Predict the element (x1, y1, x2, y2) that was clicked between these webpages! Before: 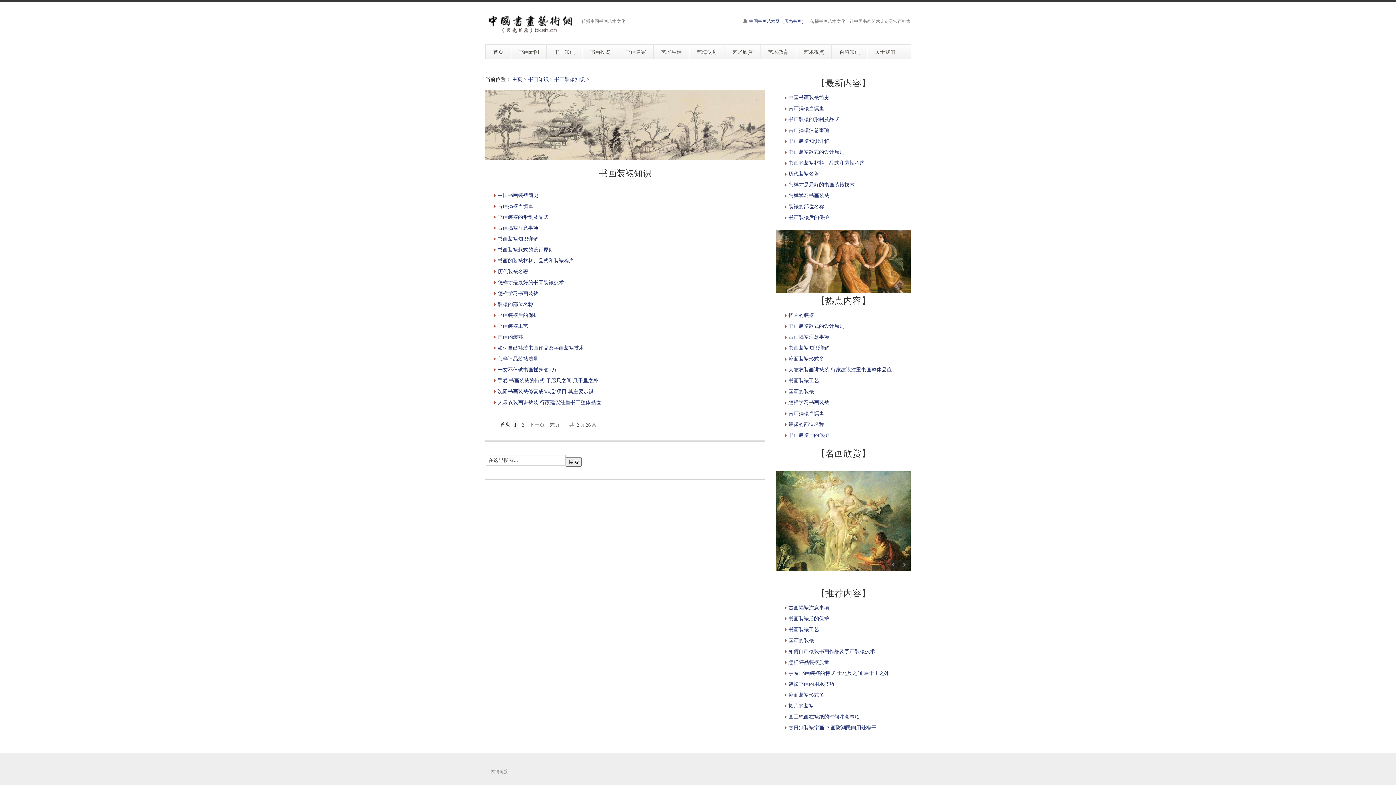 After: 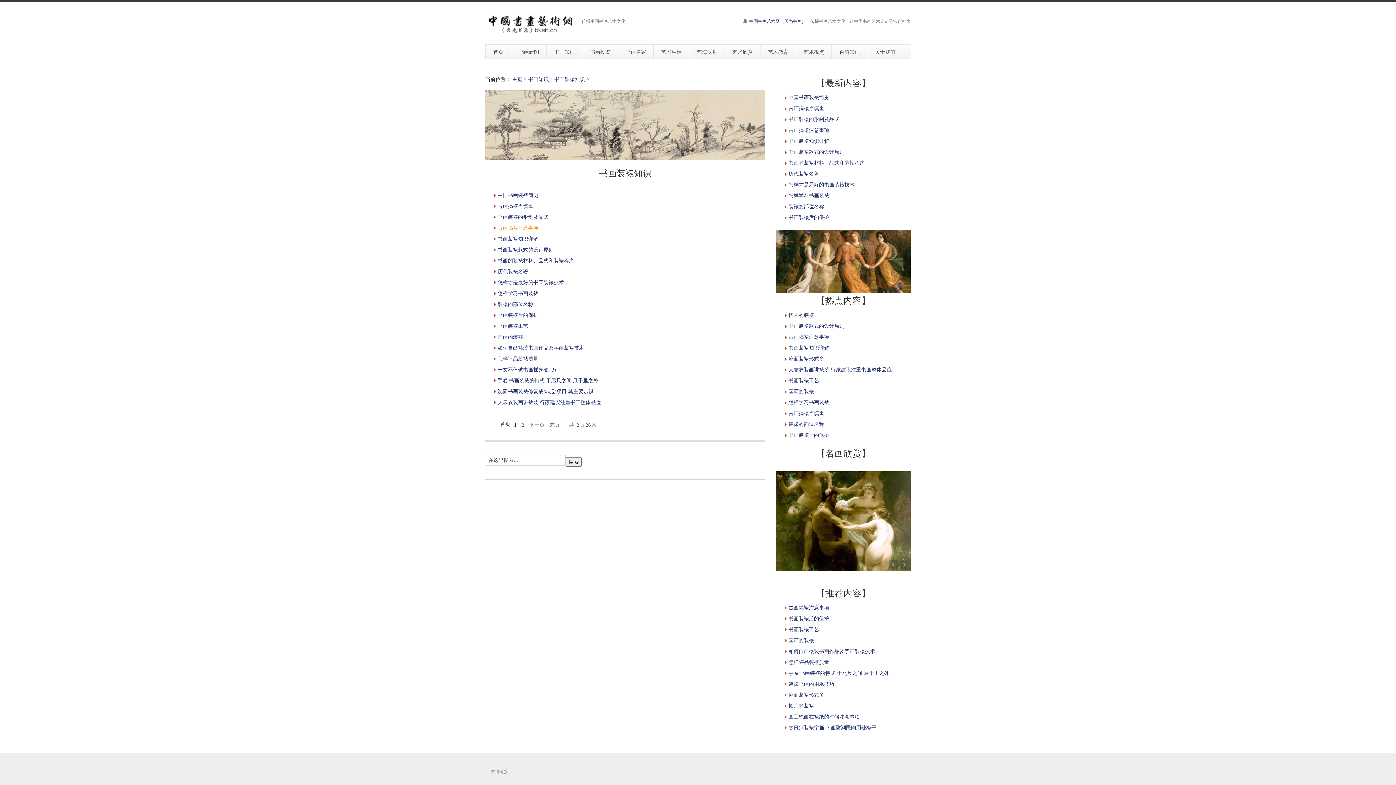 Action: bbox: (497, 224, 538, 231) label: 古画揭裱注意事项